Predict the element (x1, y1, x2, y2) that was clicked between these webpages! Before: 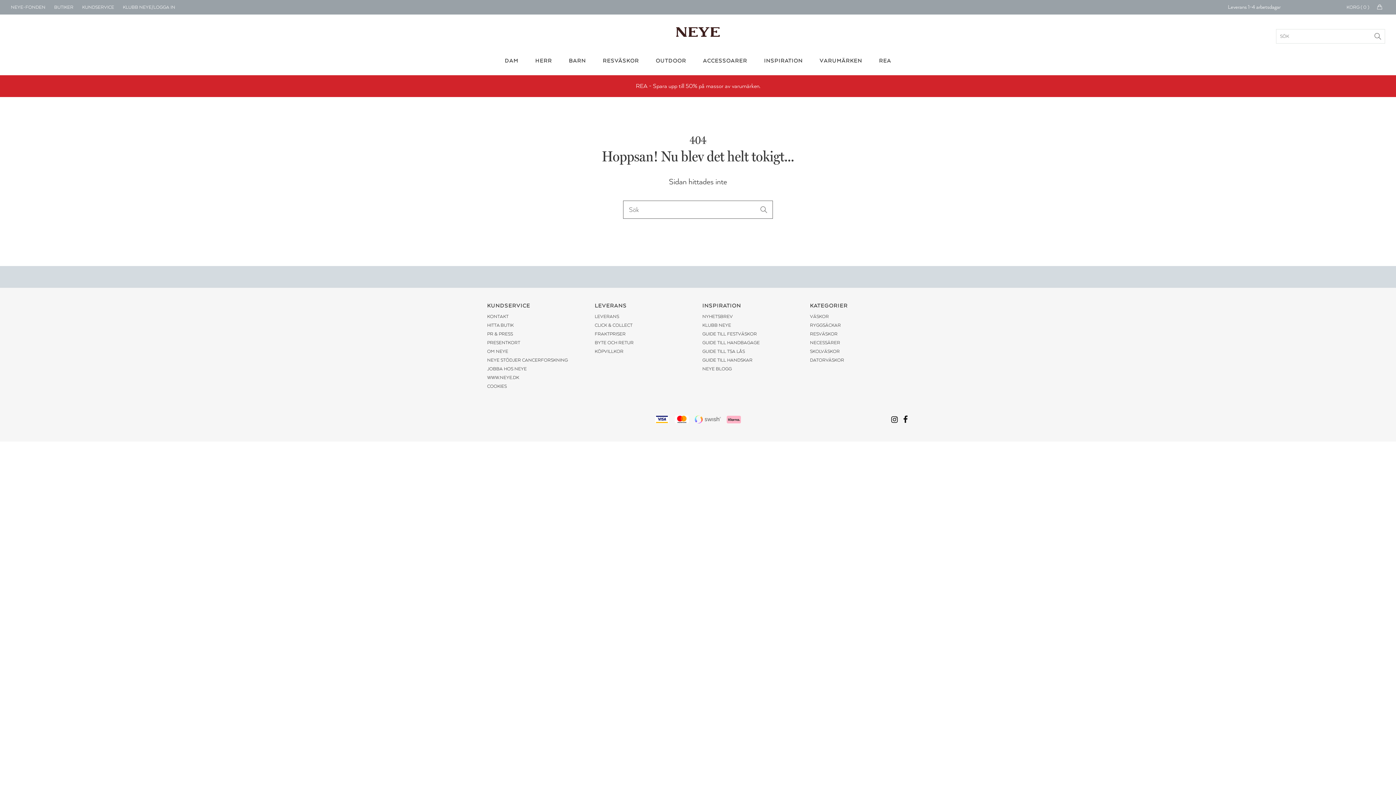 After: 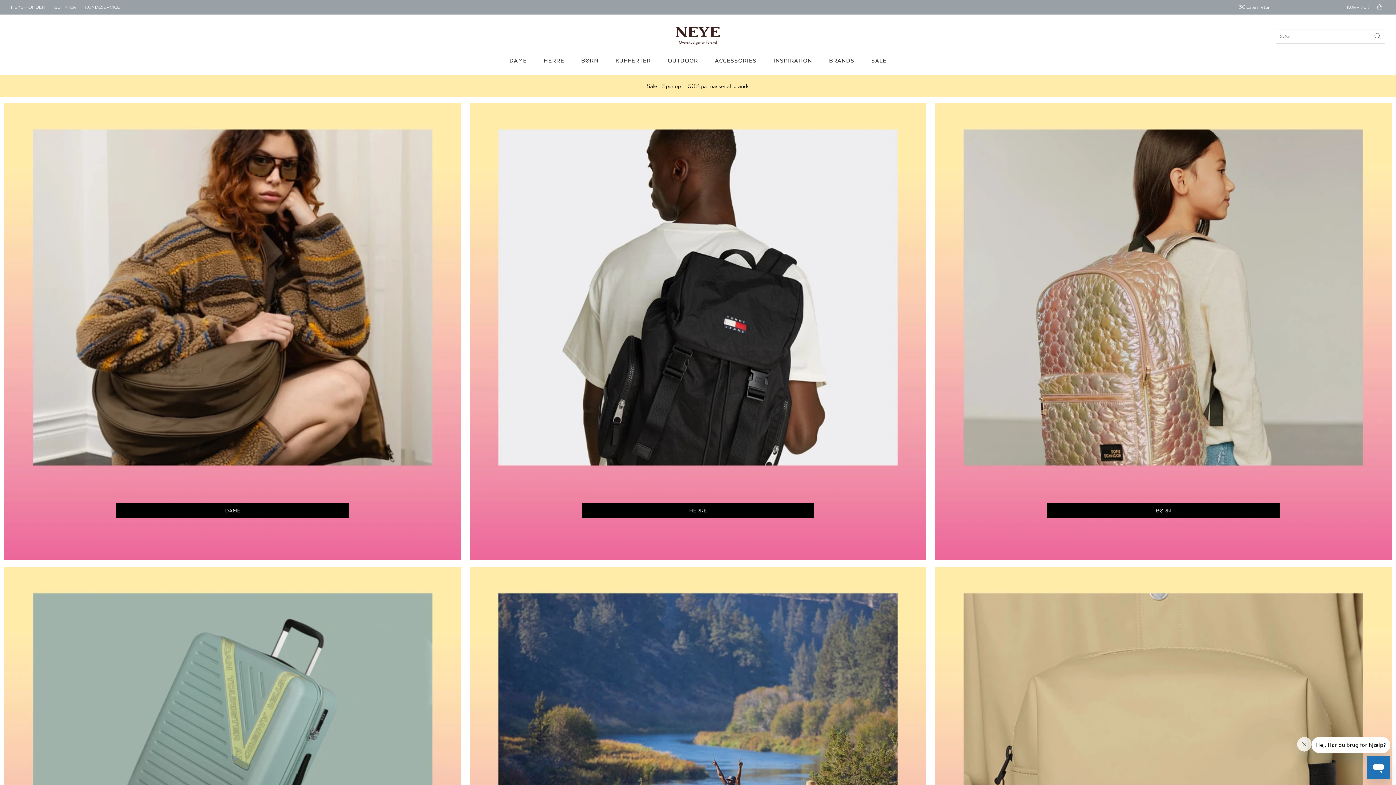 Action: label: WWW.NEYE.DK bbox: (487, 373, 586, 382)